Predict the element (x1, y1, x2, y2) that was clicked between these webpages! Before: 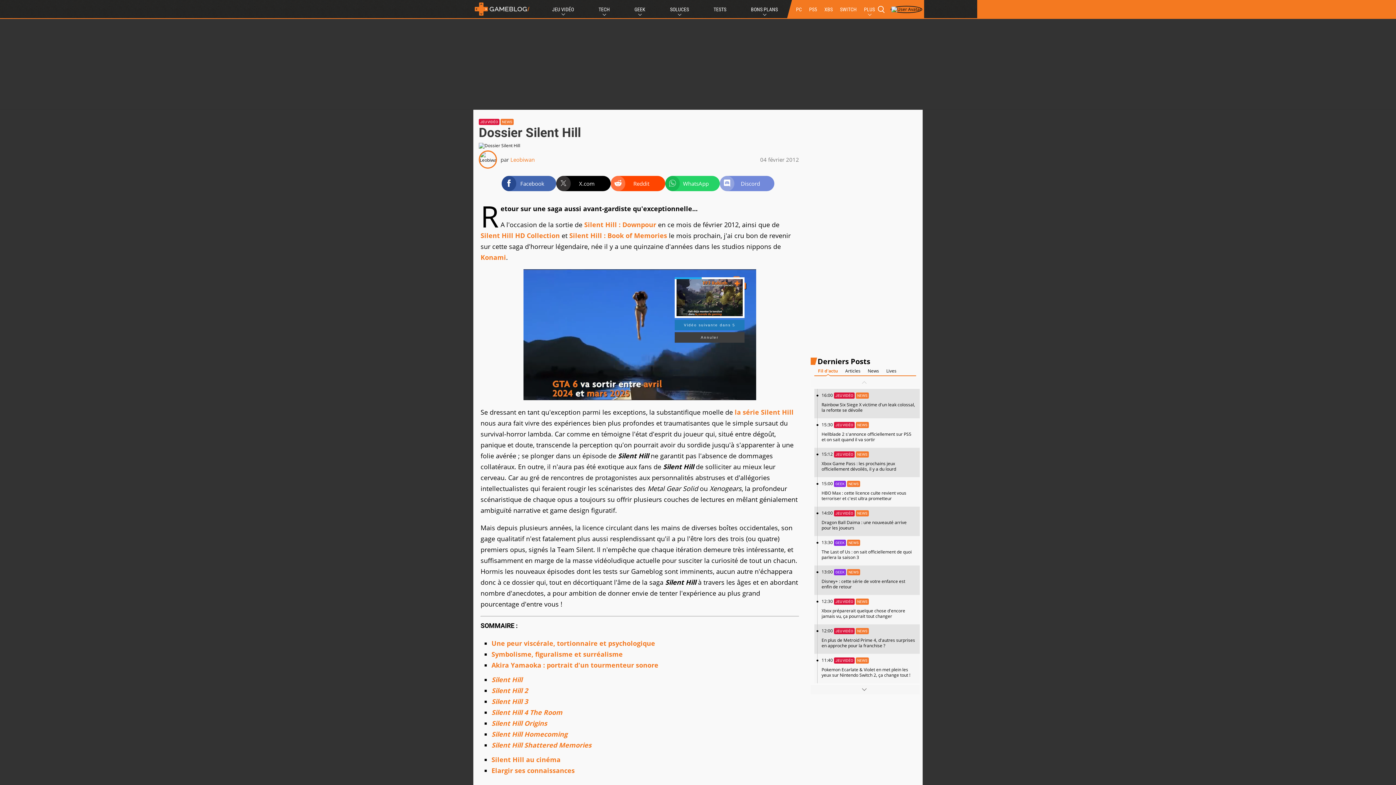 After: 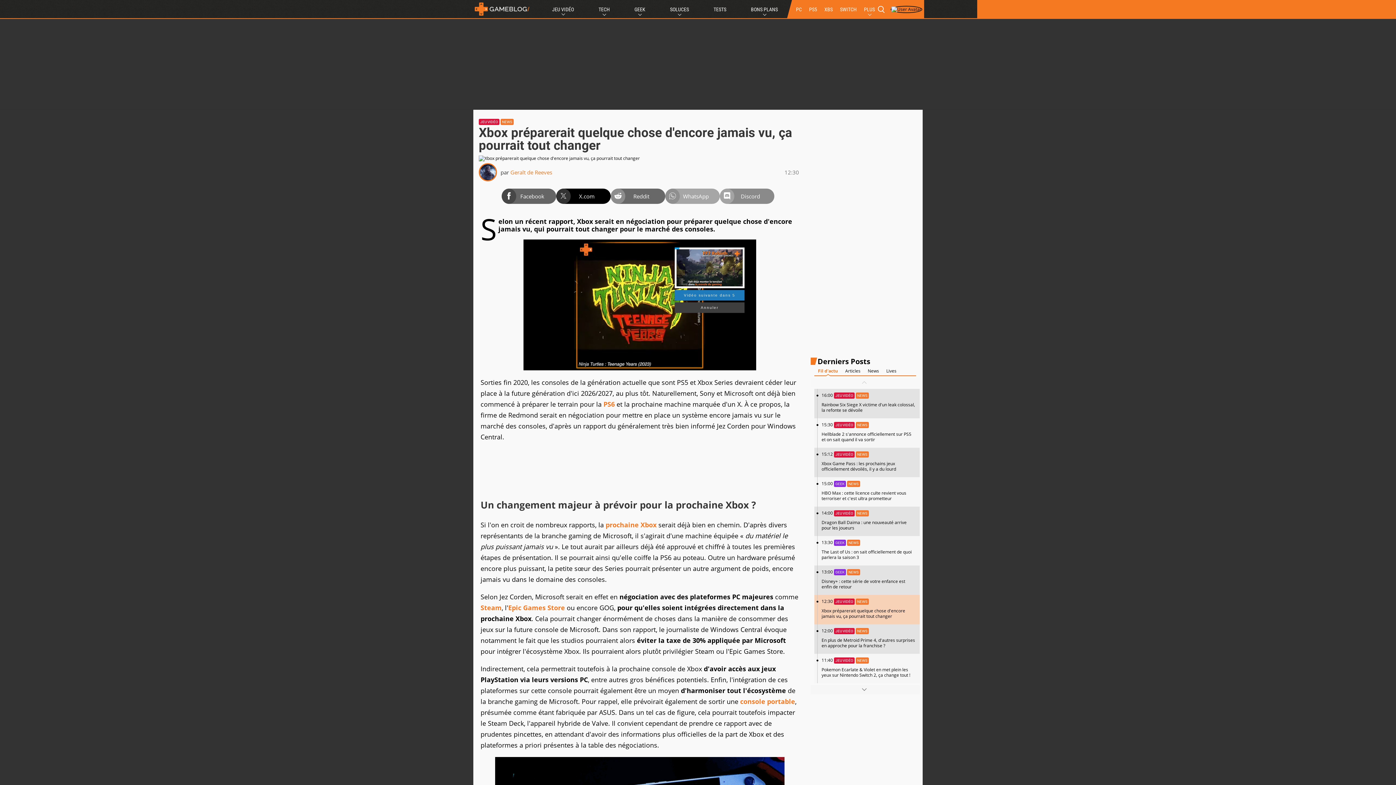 Action: label: 12:30 JEU VIDÉO NEWS

Xbox préparerait quelque chose d'encore jamais vu, ça pourrait tout changer bbox: (814, 595, 920, 624)